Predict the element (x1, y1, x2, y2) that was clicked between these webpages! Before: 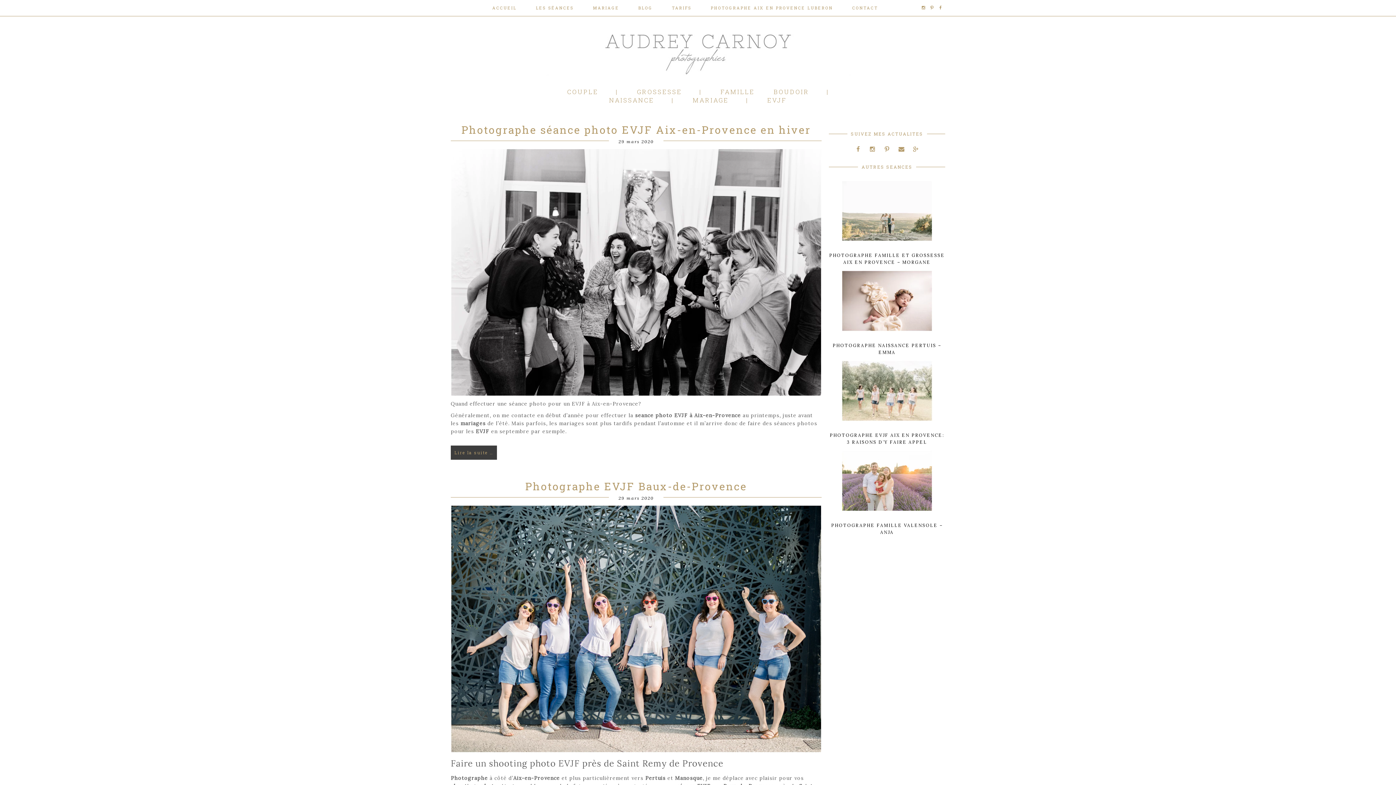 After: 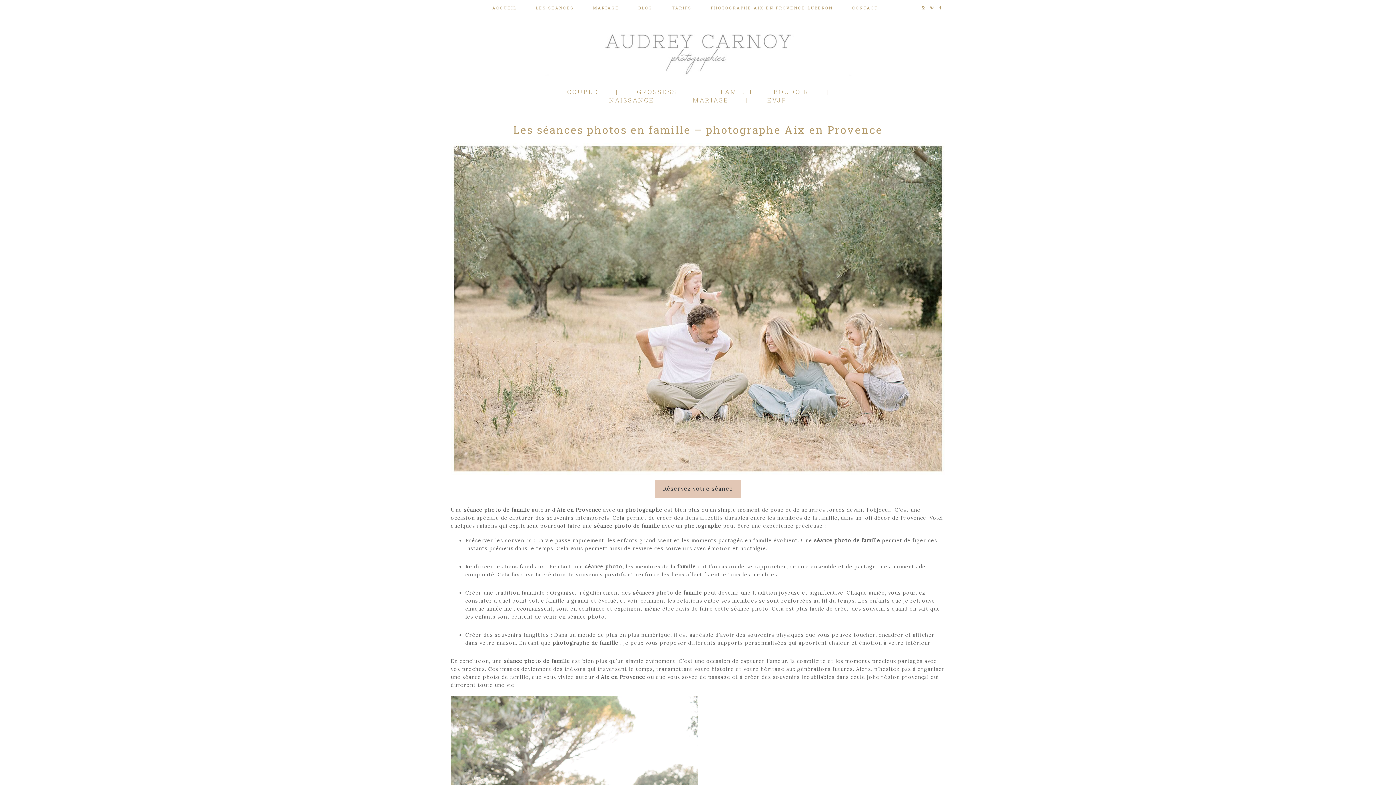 Action: label: FAMILLE bbox: (712, 86, 763, 97)